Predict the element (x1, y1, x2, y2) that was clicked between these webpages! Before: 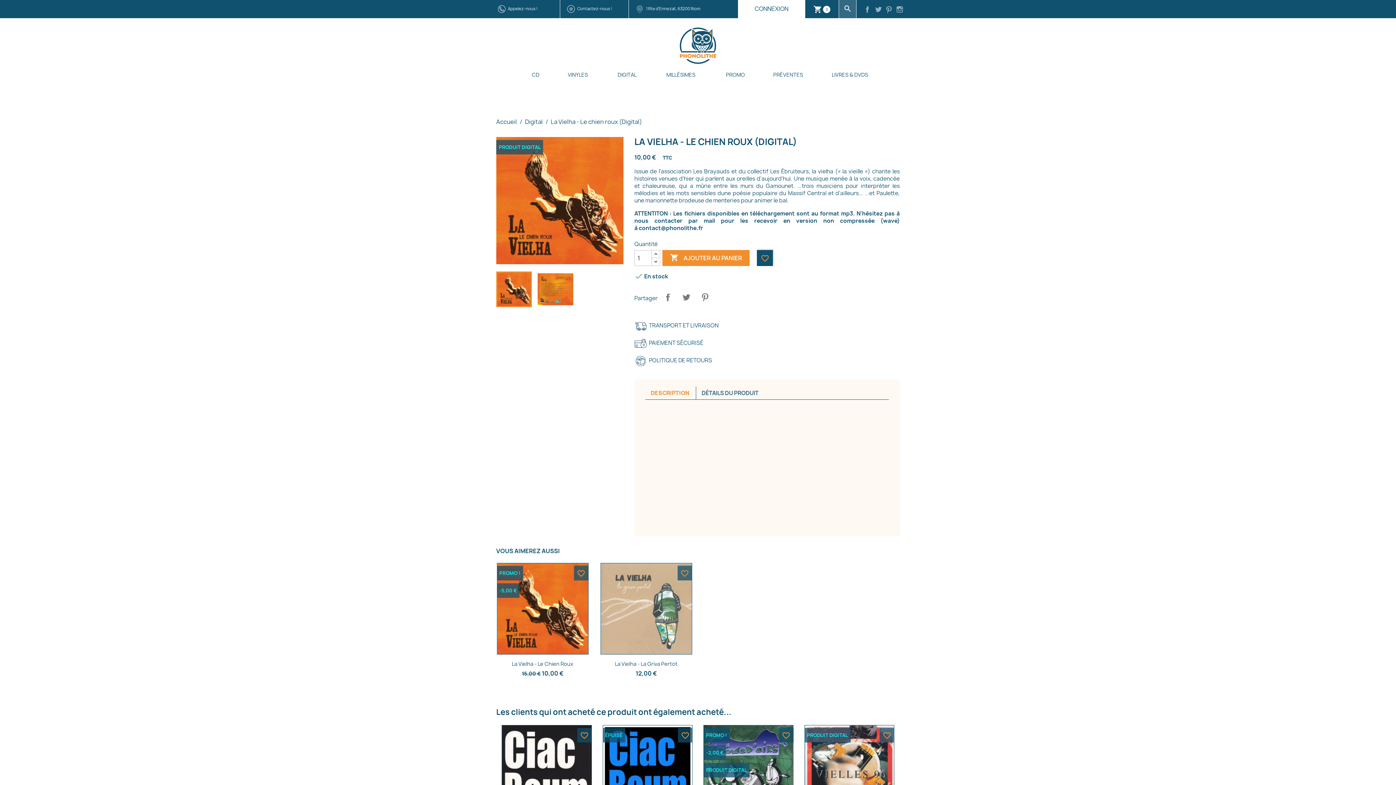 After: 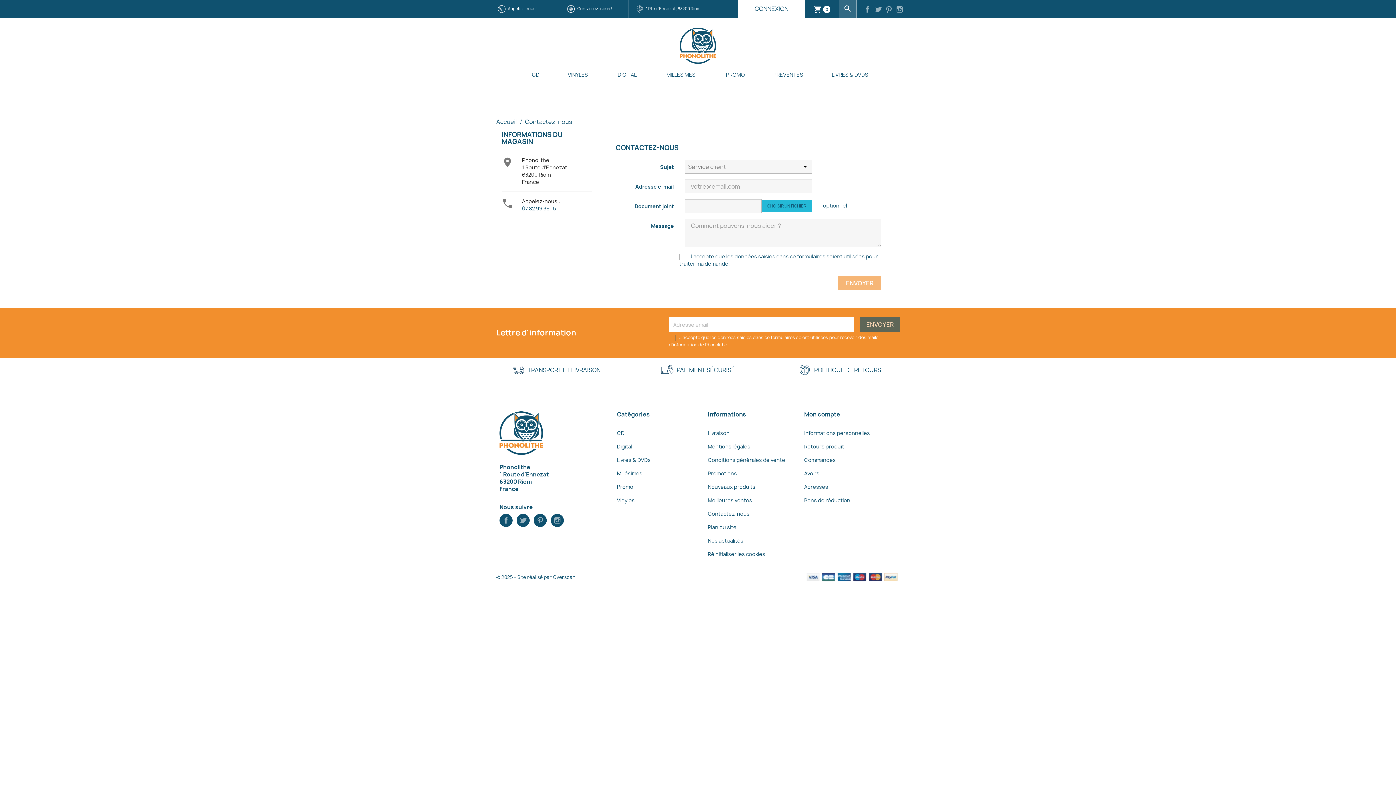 Action: bbox: (508, 5, 537, 11) label: Appelez-nous !